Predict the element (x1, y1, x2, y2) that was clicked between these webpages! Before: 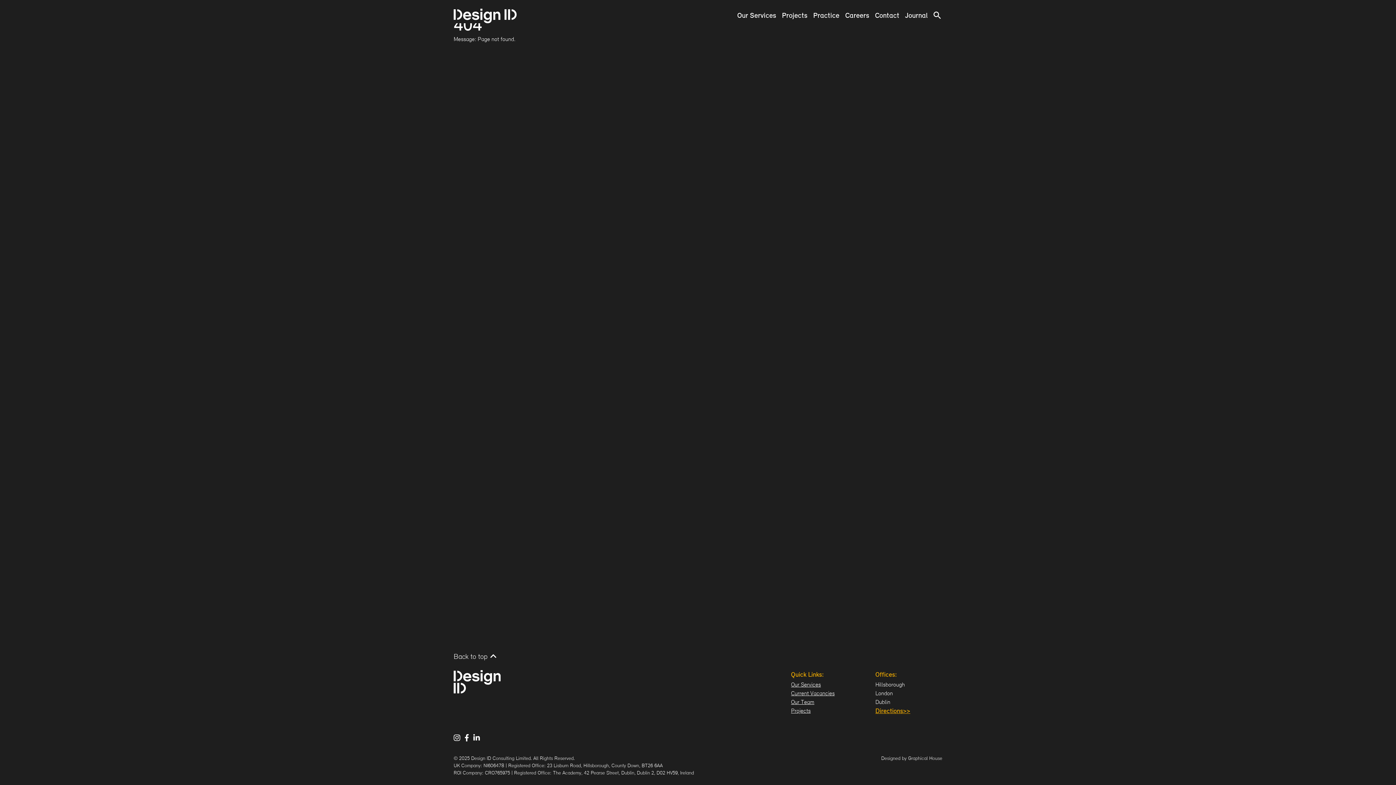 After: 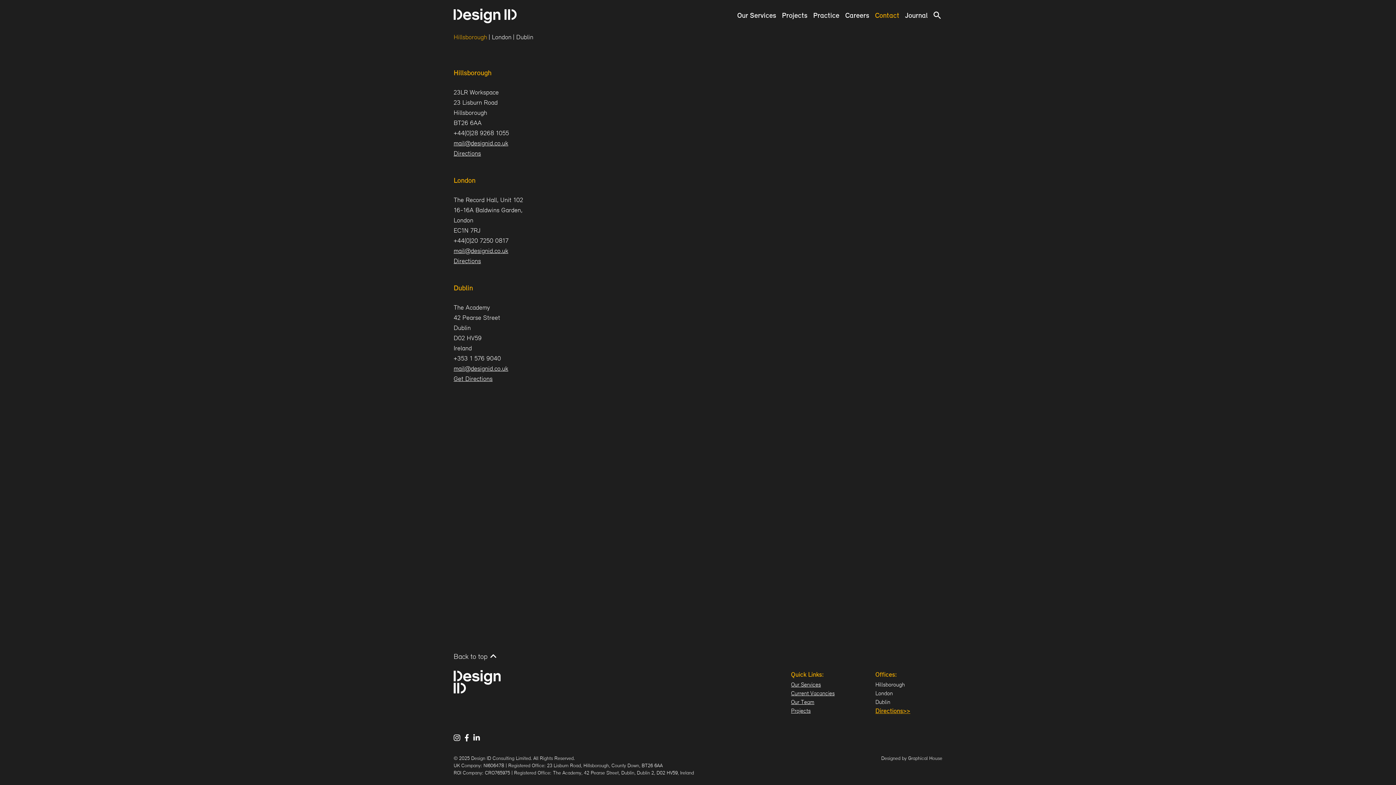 Action: label: Directions>> bbox: (875, 708, 910, 715)